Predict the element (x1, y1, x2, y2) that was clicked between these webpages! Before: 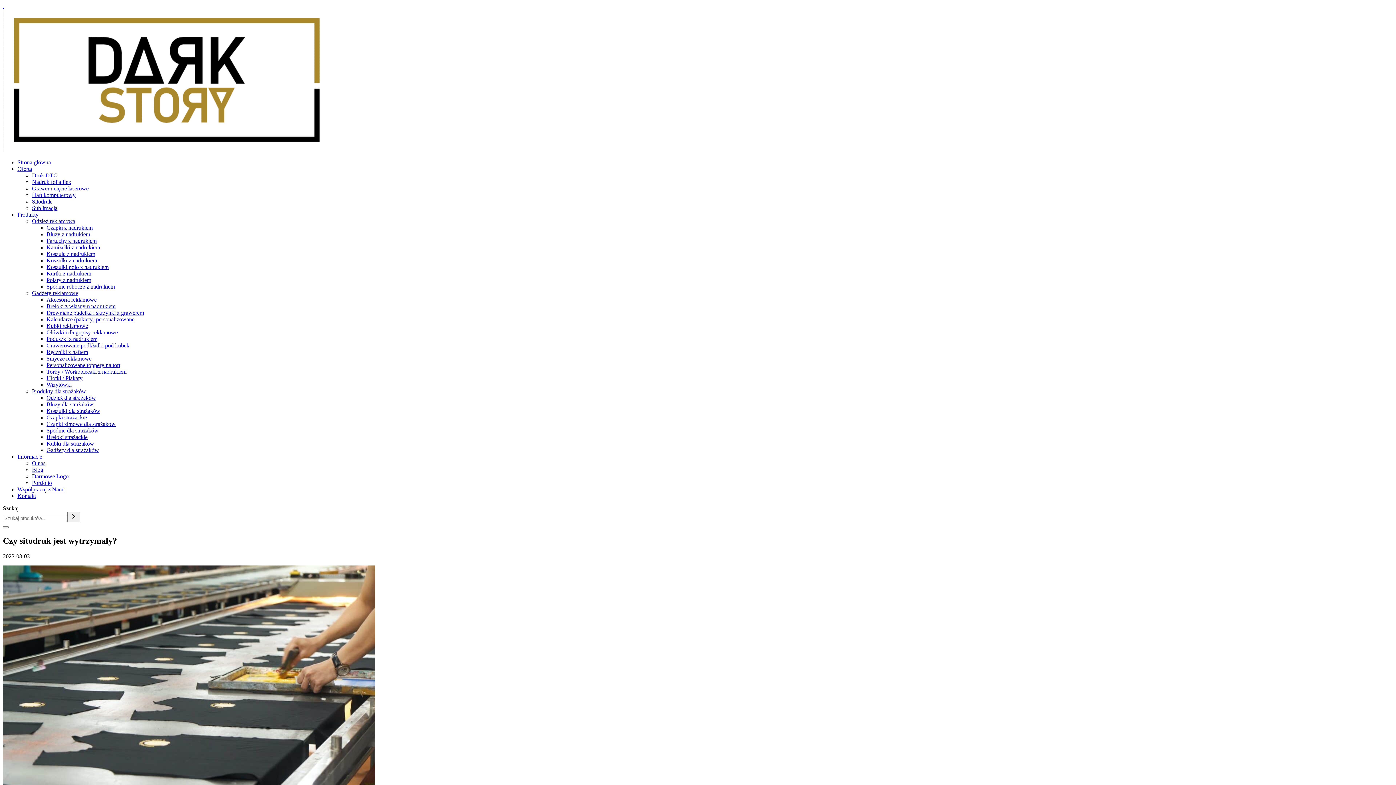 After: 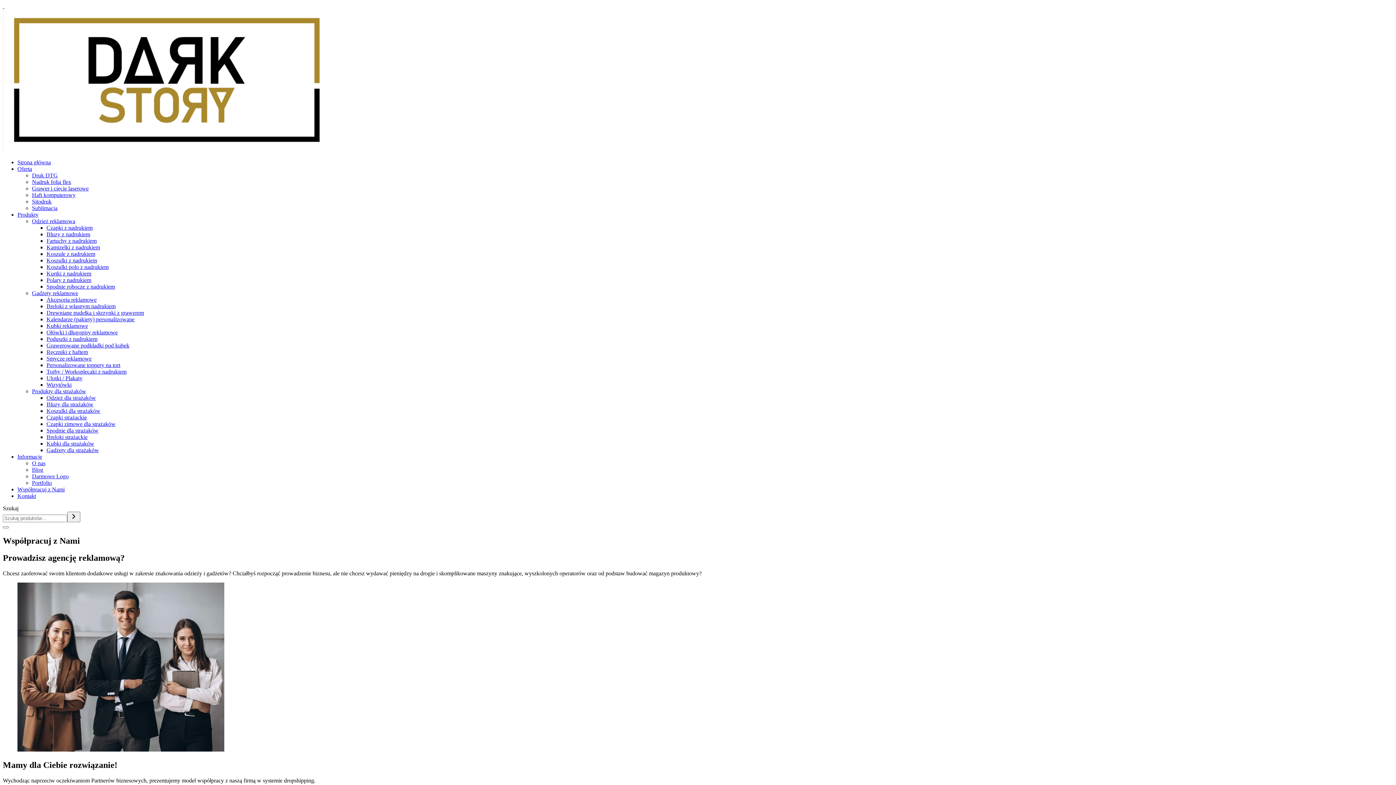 Action: label: Współpracuj z Nami bbox: (17, 486, 64, 492)